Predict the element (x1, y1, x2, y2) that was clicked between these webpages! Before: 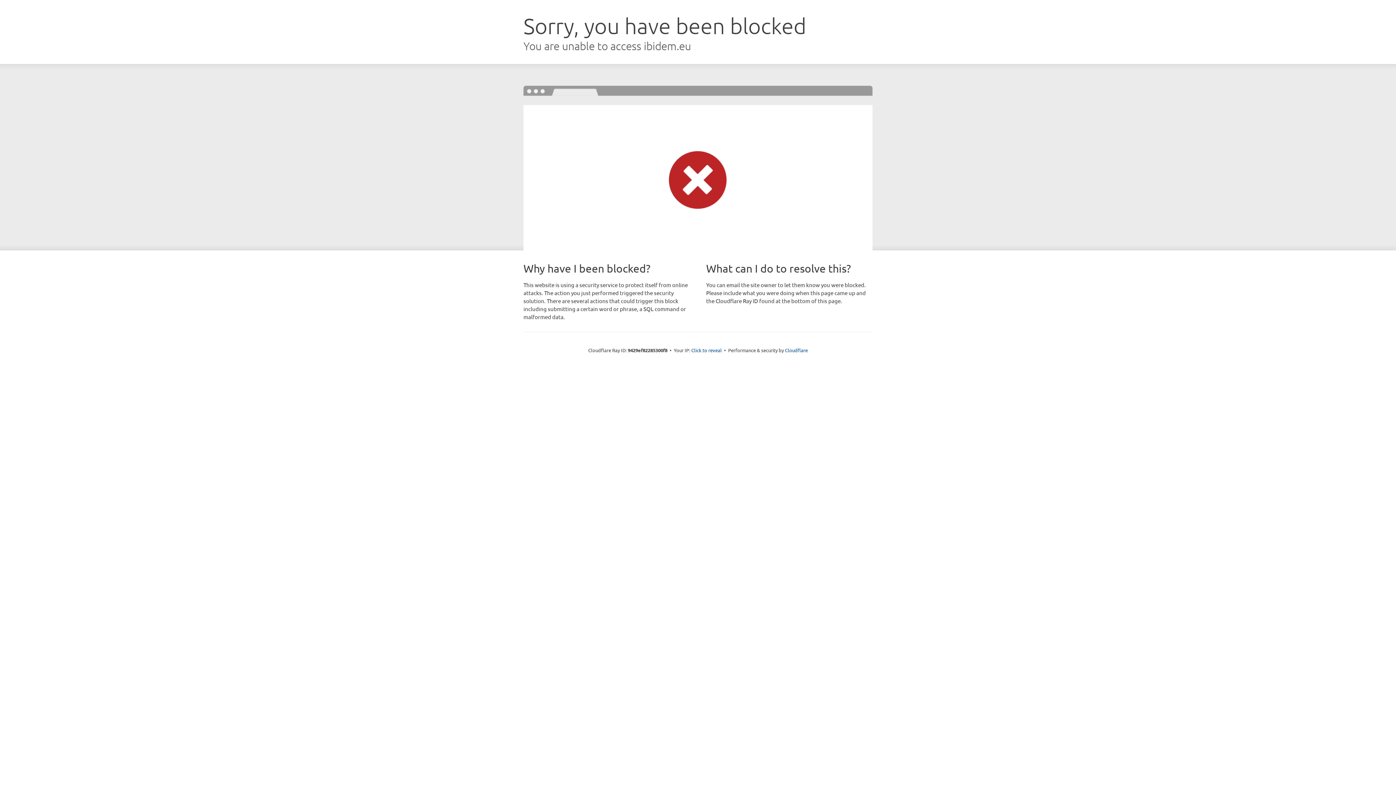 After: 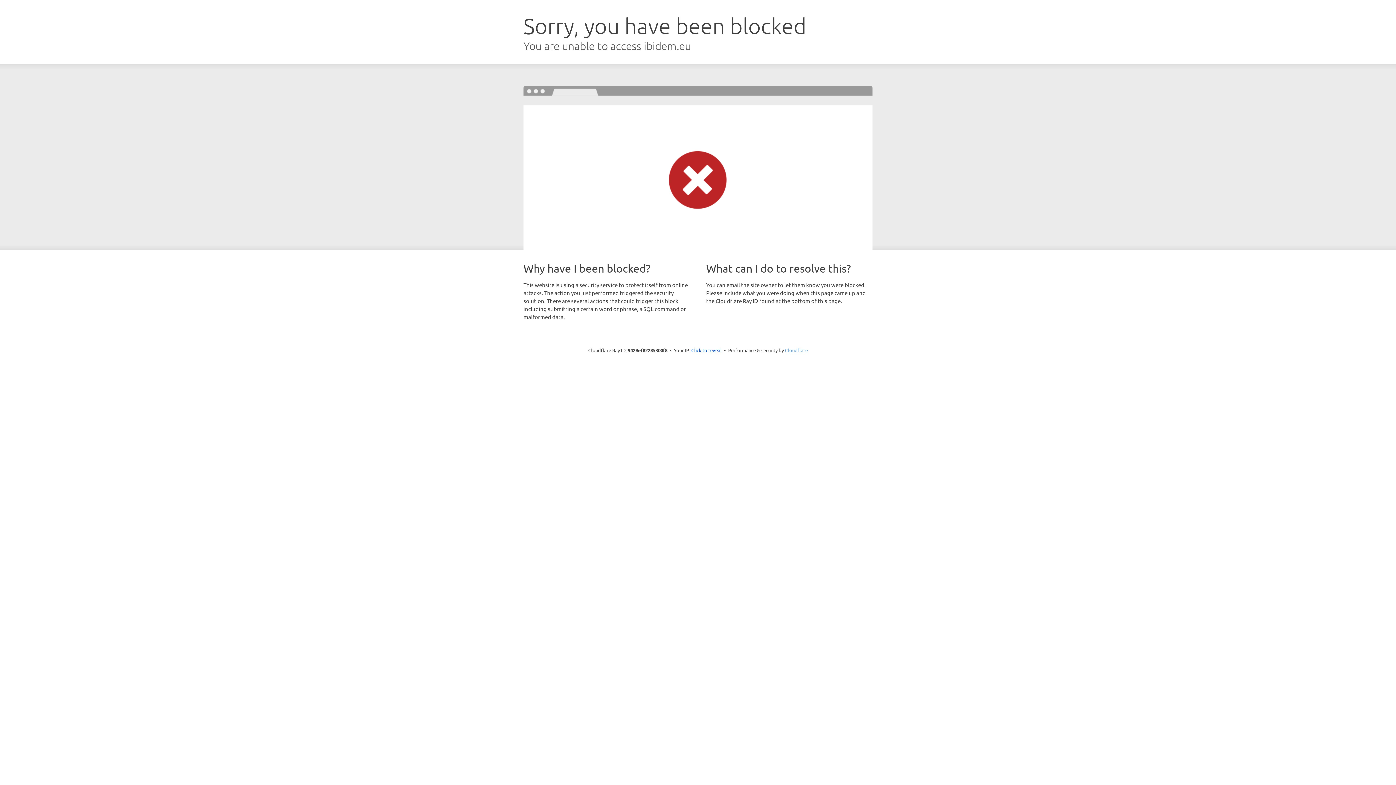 Action: bbox: (785, 347, 808, 353) label: Cloudflare